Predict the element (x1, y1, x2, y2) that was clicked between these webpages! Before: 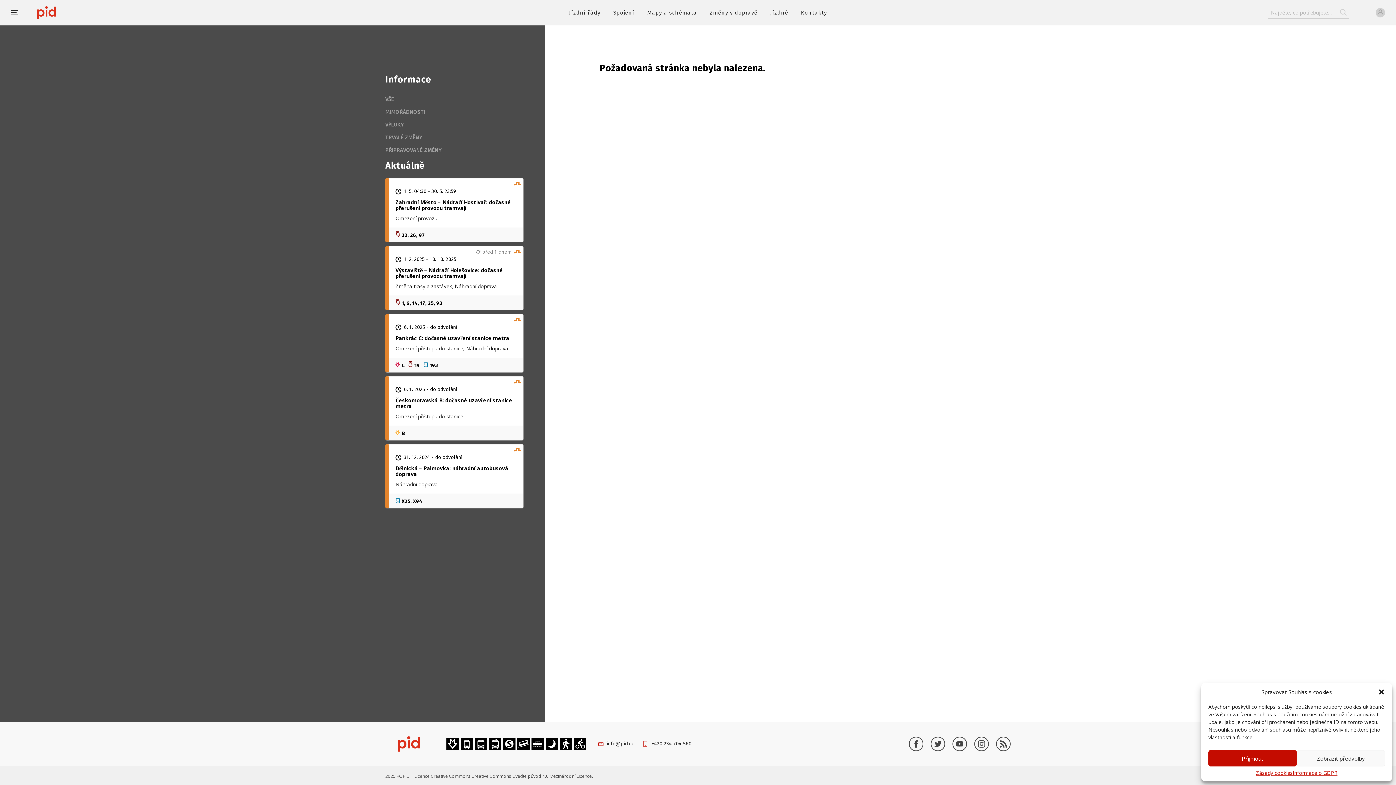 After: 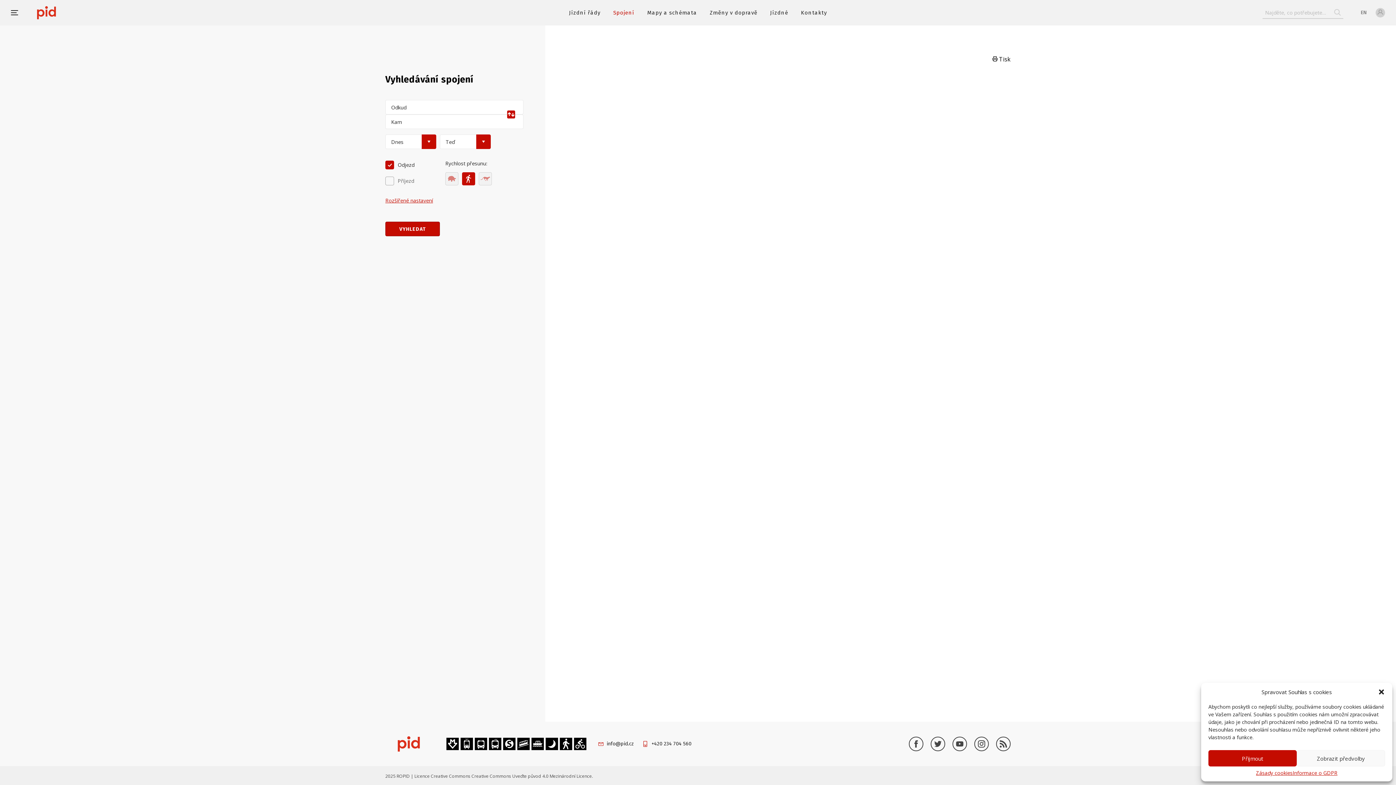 Action: label: Spojení bbox: (613, 9, 634, 16)